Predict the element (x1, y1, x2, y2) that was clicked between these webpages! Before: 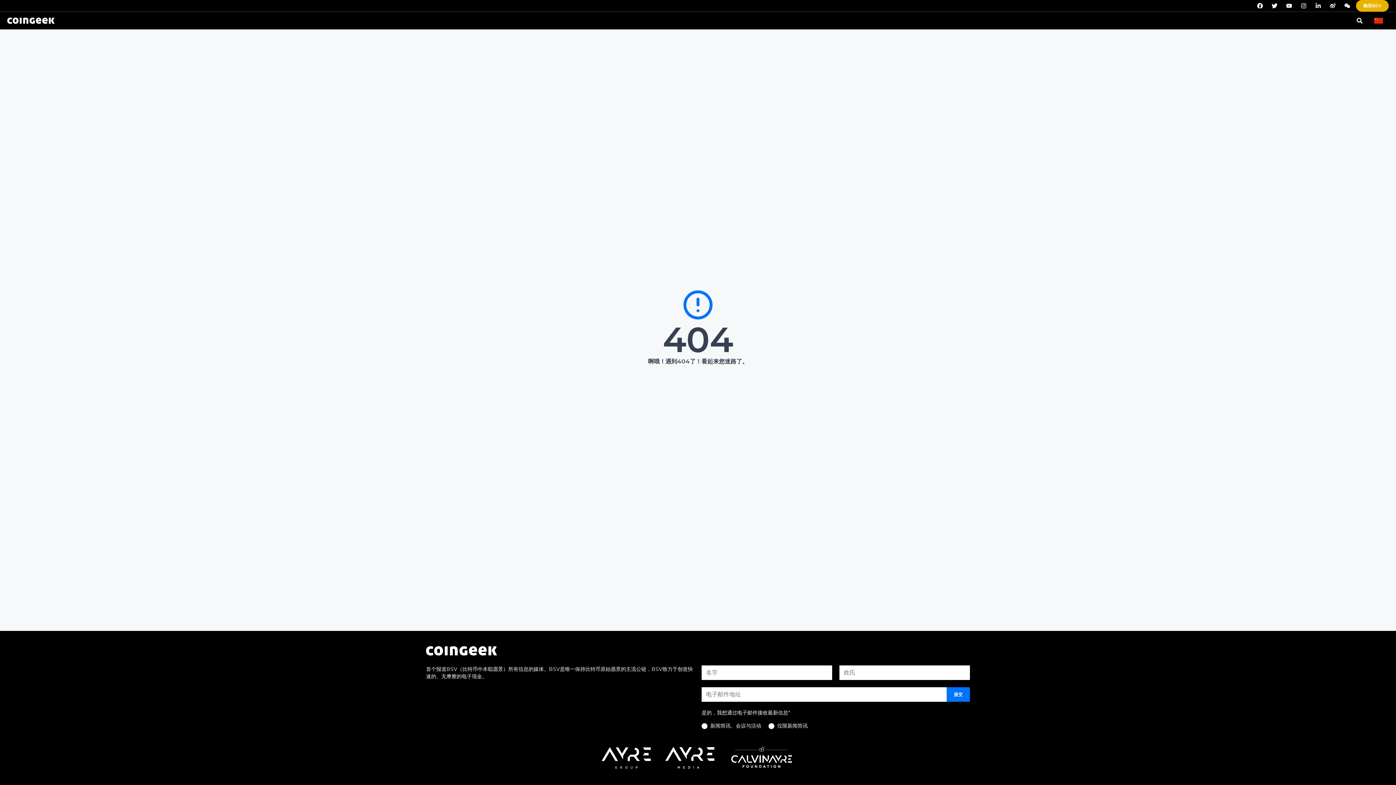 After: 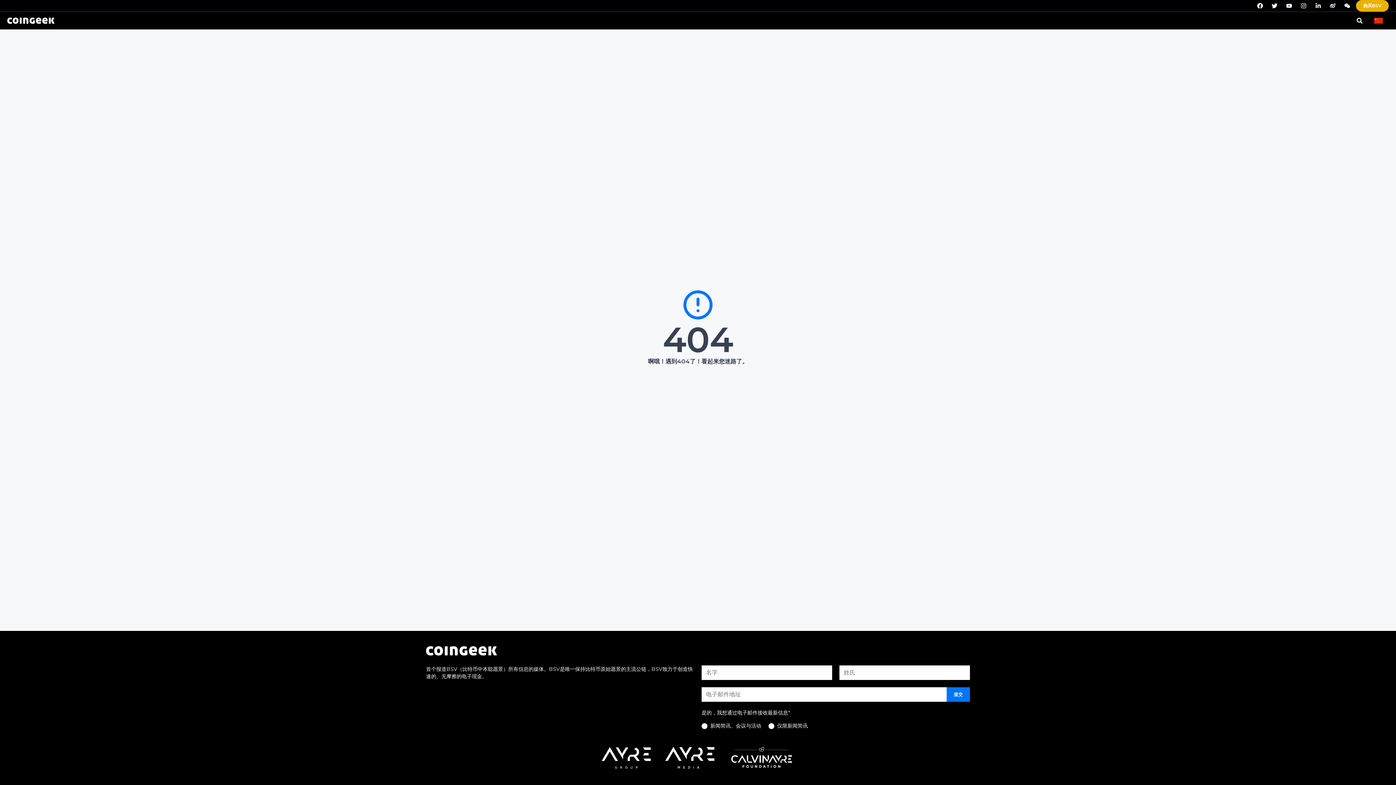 Action: bbox: (665, 764, 714, 770)